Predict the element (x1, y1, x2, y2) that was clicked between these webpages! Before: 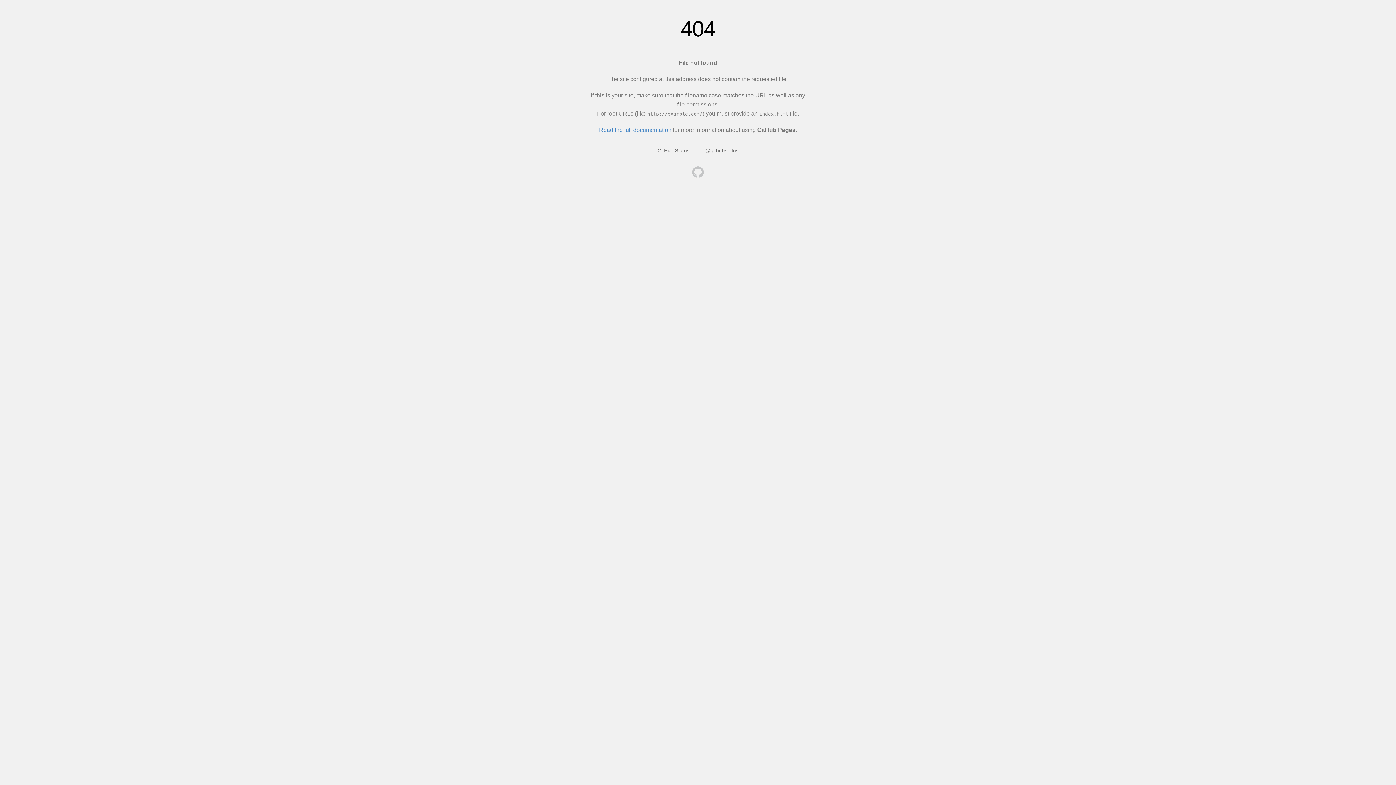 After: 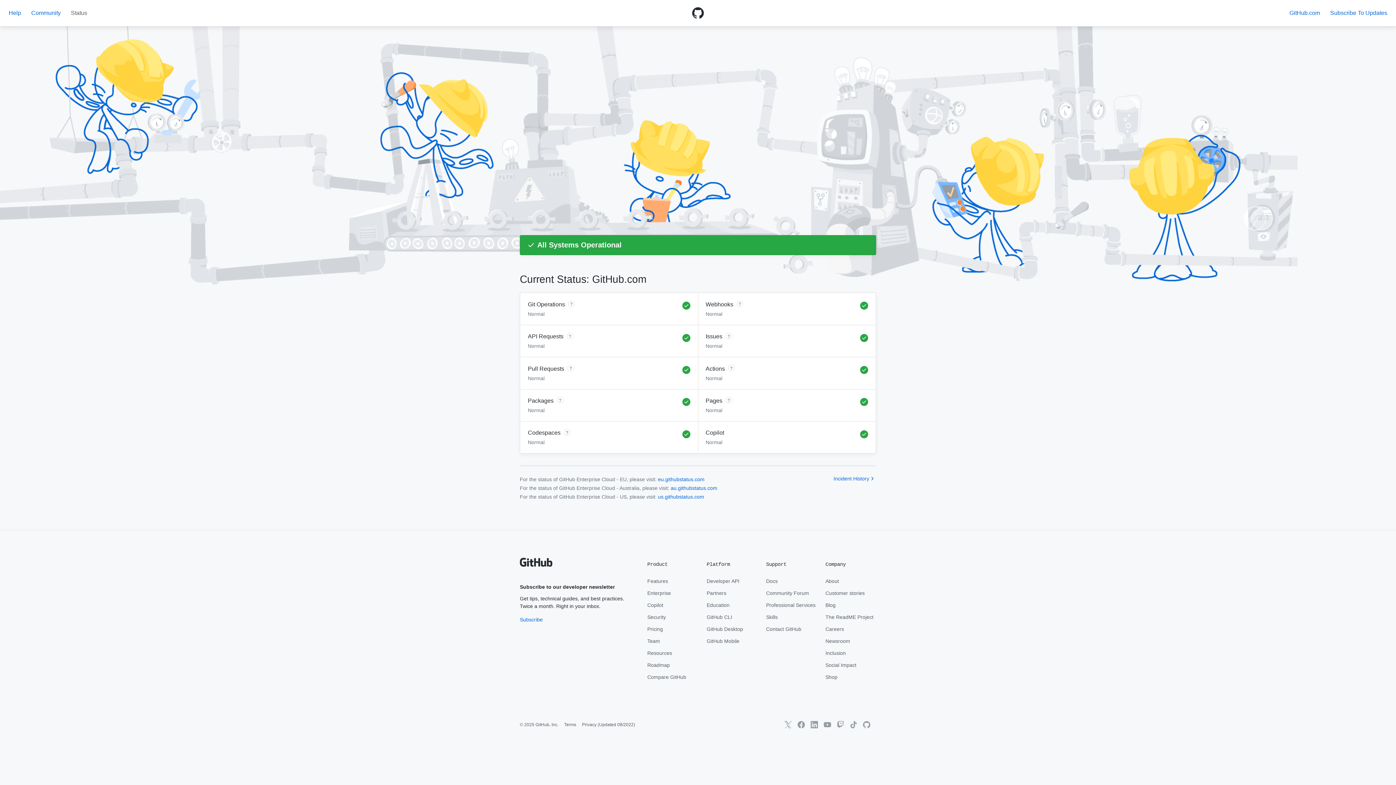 Action: label: GitHub Status bbox: (657, 147, 689, 153)